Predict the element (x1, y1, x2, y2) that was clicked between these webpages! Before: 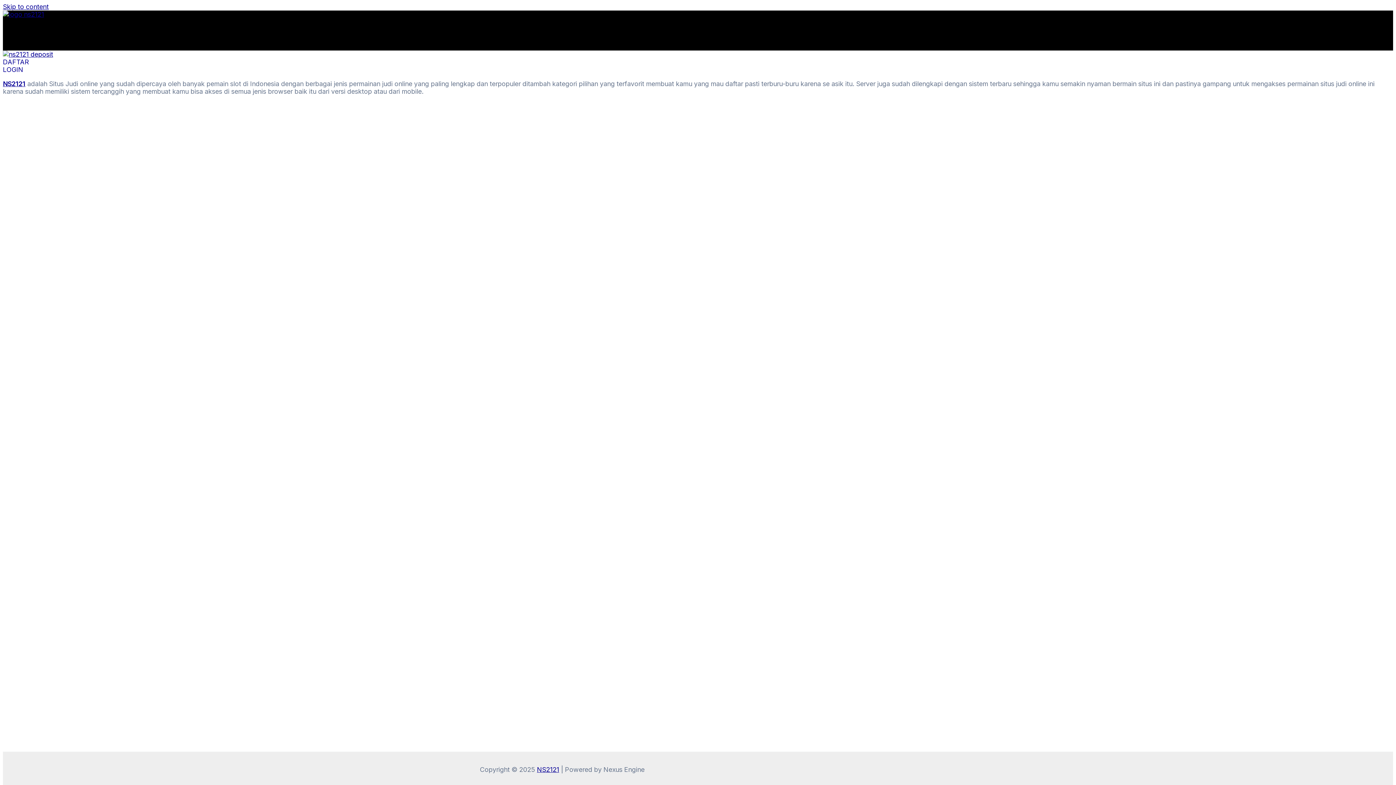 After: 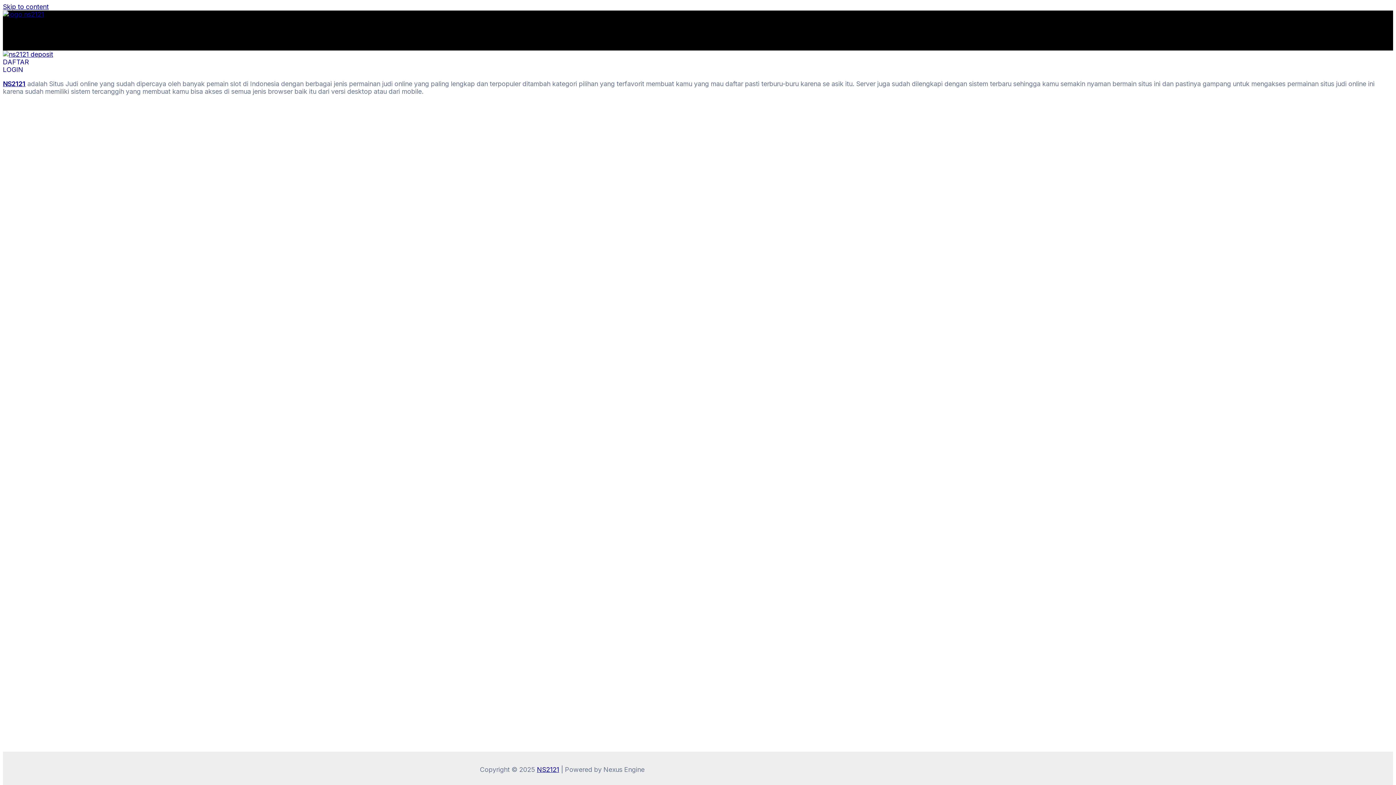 Action: bbox: (537, 766, 559, 773) label: NS2121